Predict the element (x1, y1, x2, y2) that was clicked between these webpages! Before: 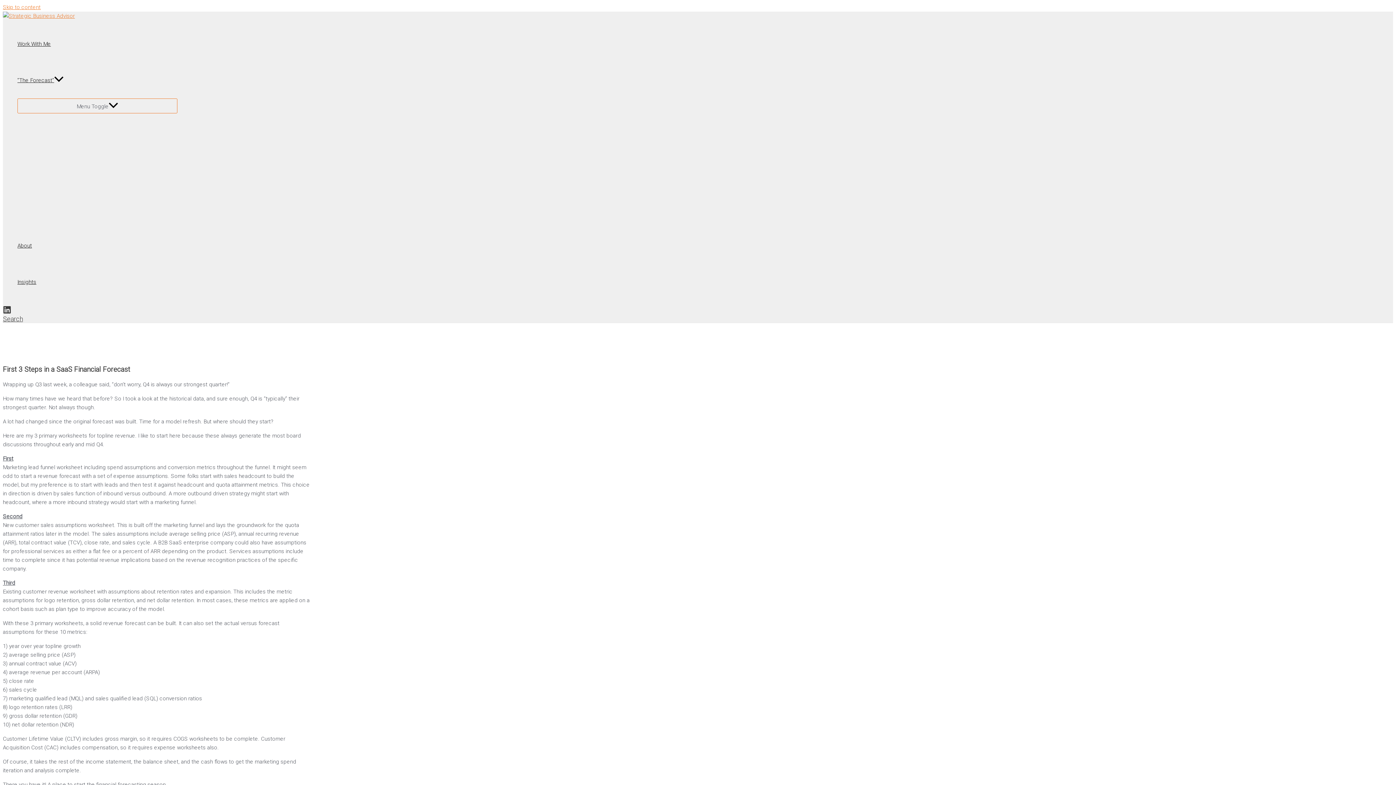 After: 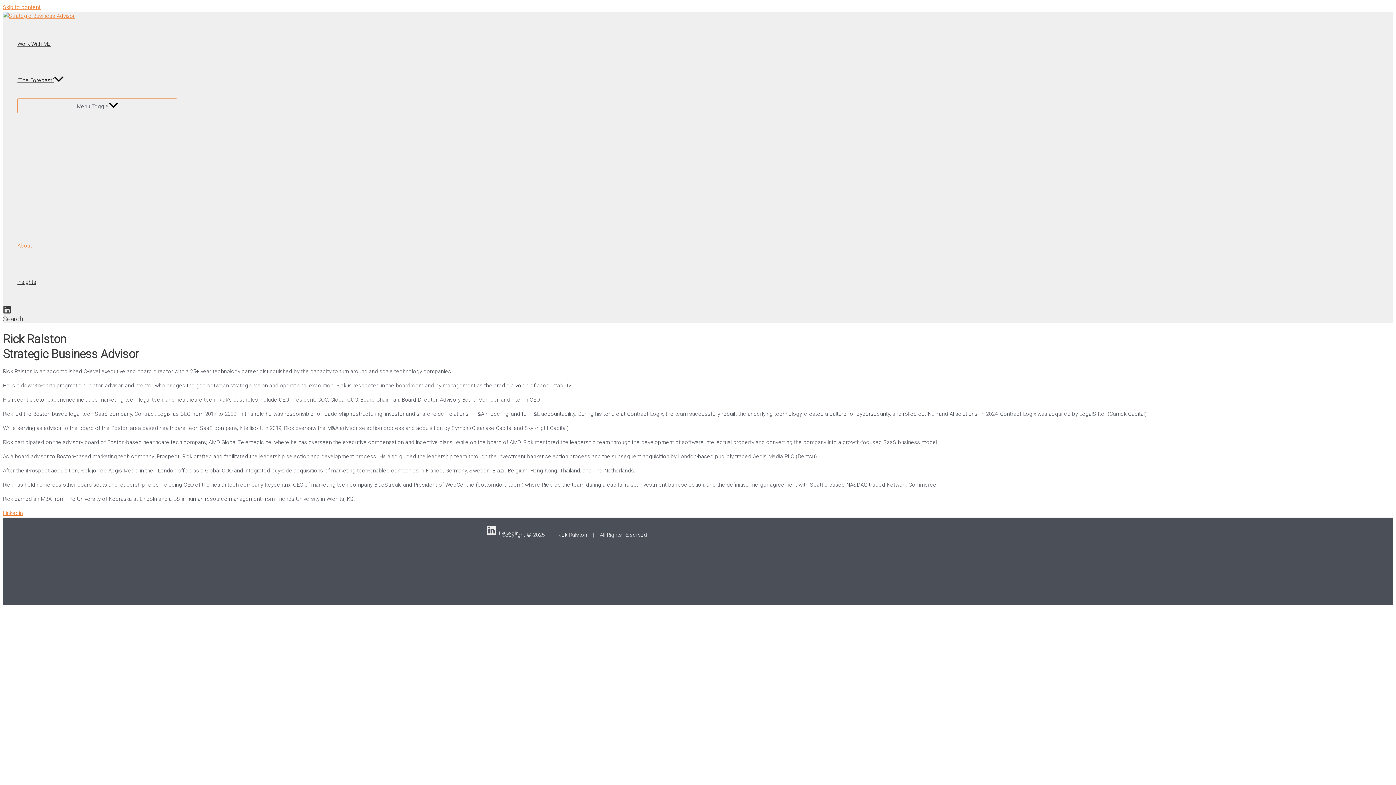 Action: label: About bbox: (17, 227, 177, 264)